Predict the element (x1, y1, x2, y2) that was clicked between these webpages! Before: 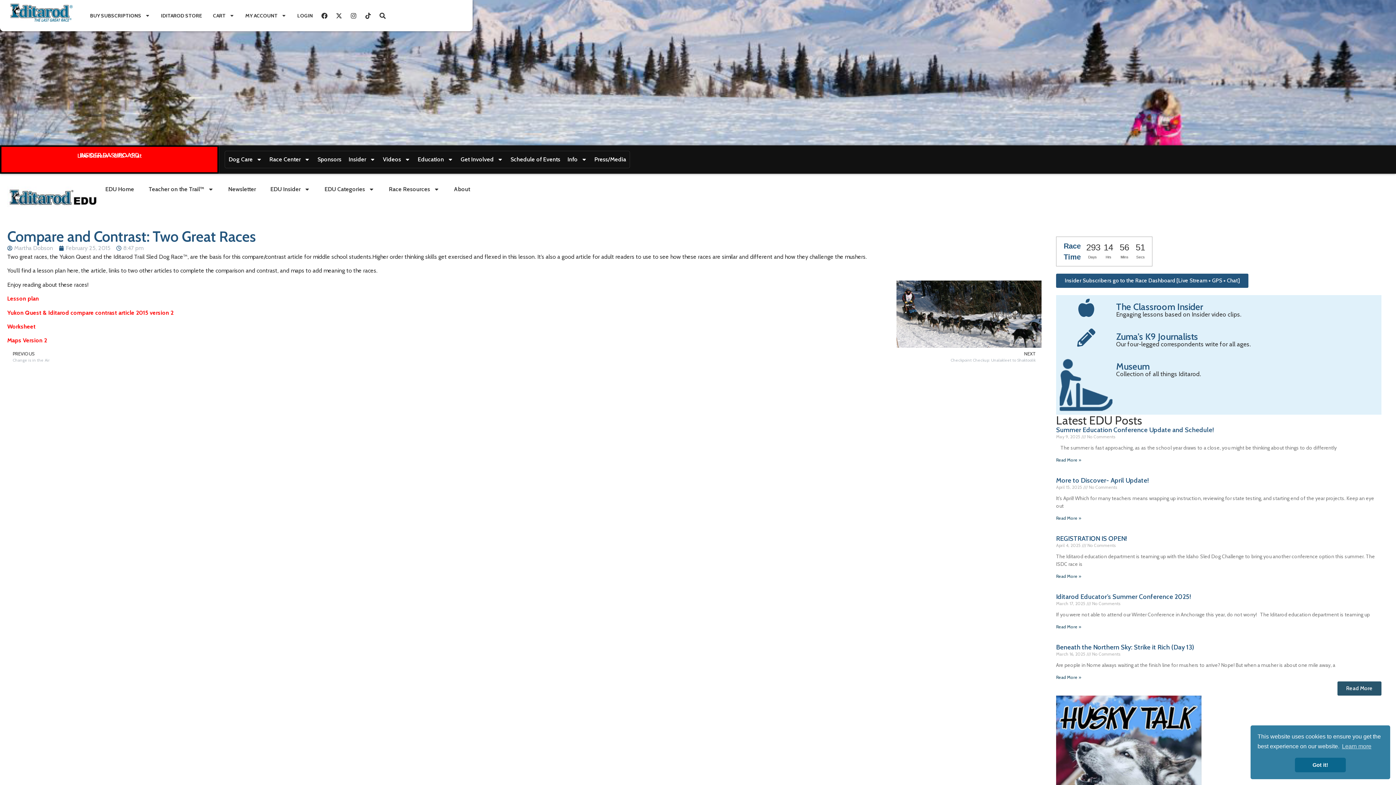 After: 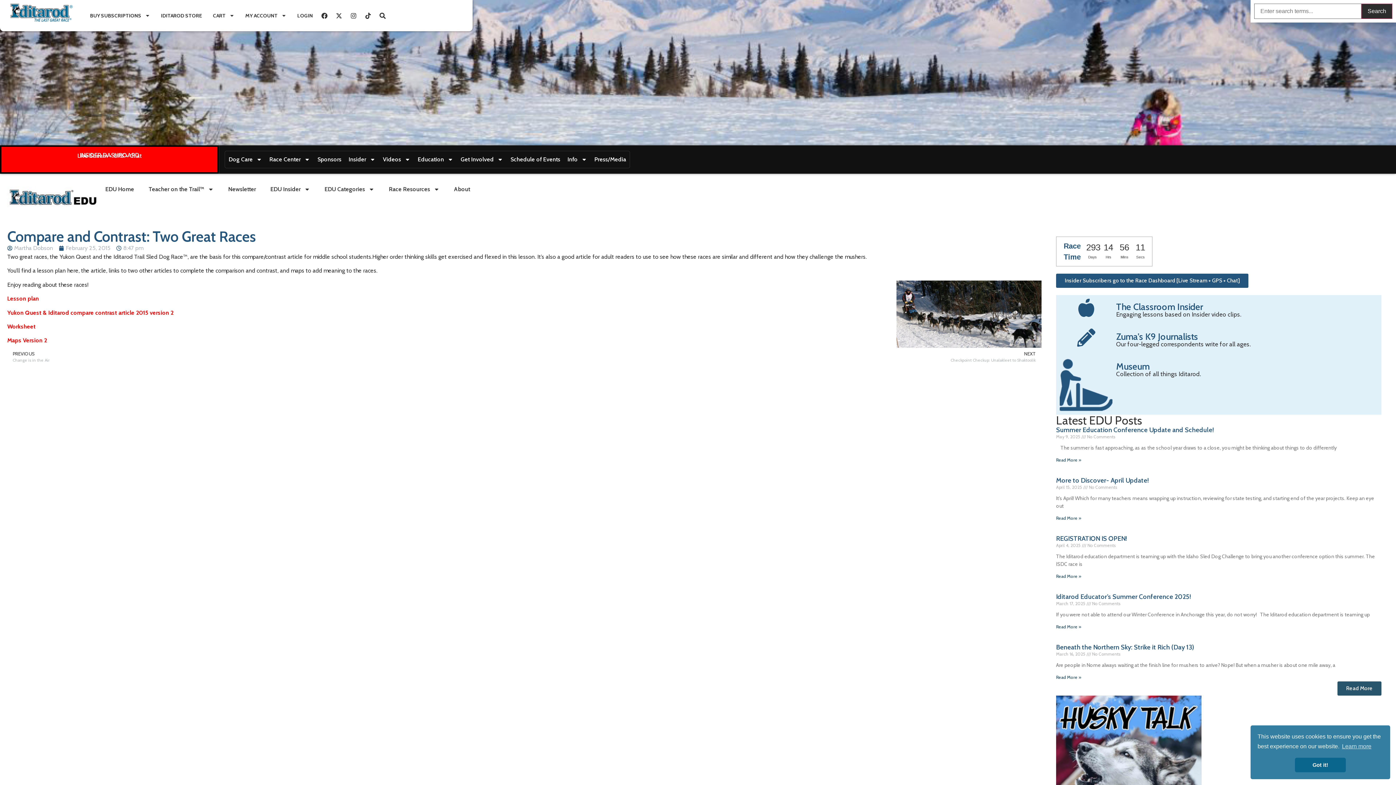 Action: label: Search bbox: (376, 9, 389, 21)